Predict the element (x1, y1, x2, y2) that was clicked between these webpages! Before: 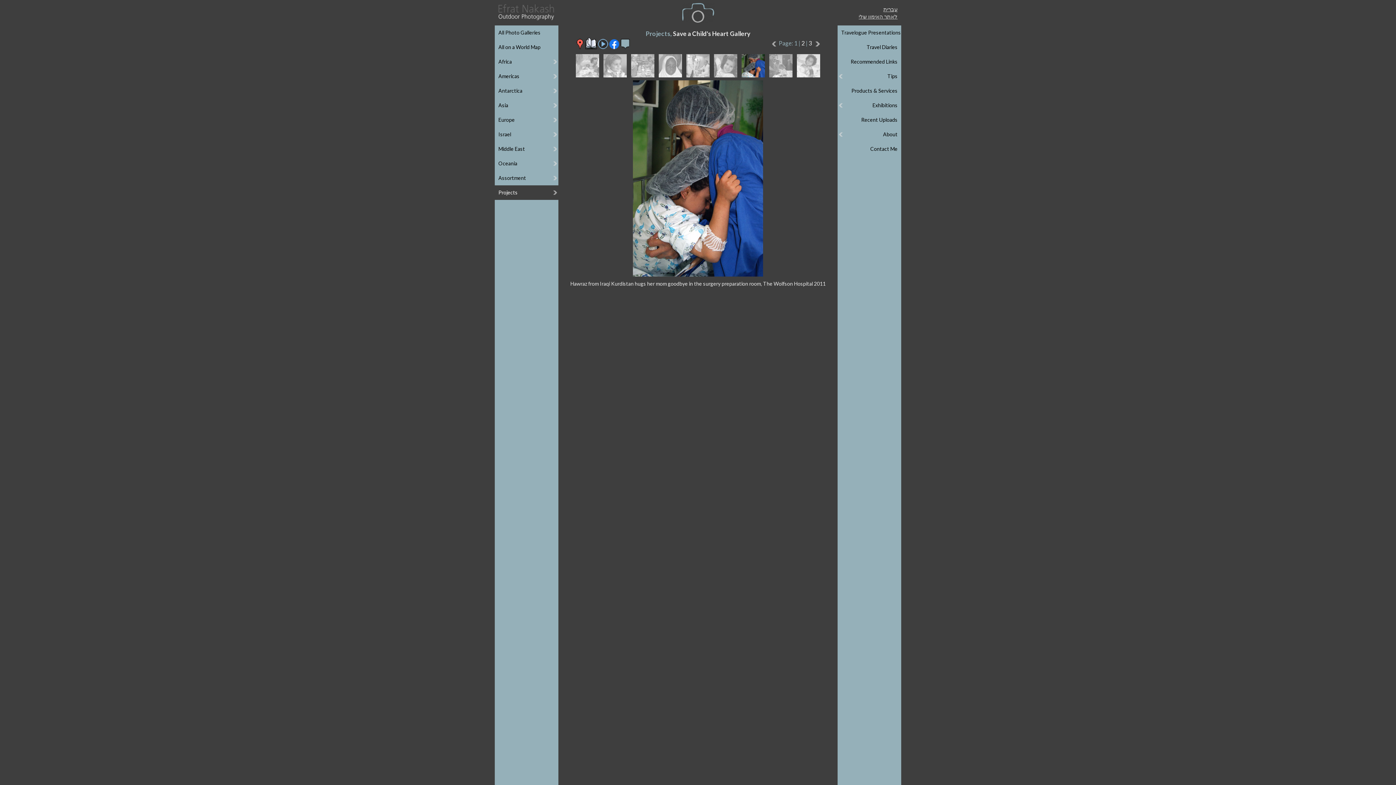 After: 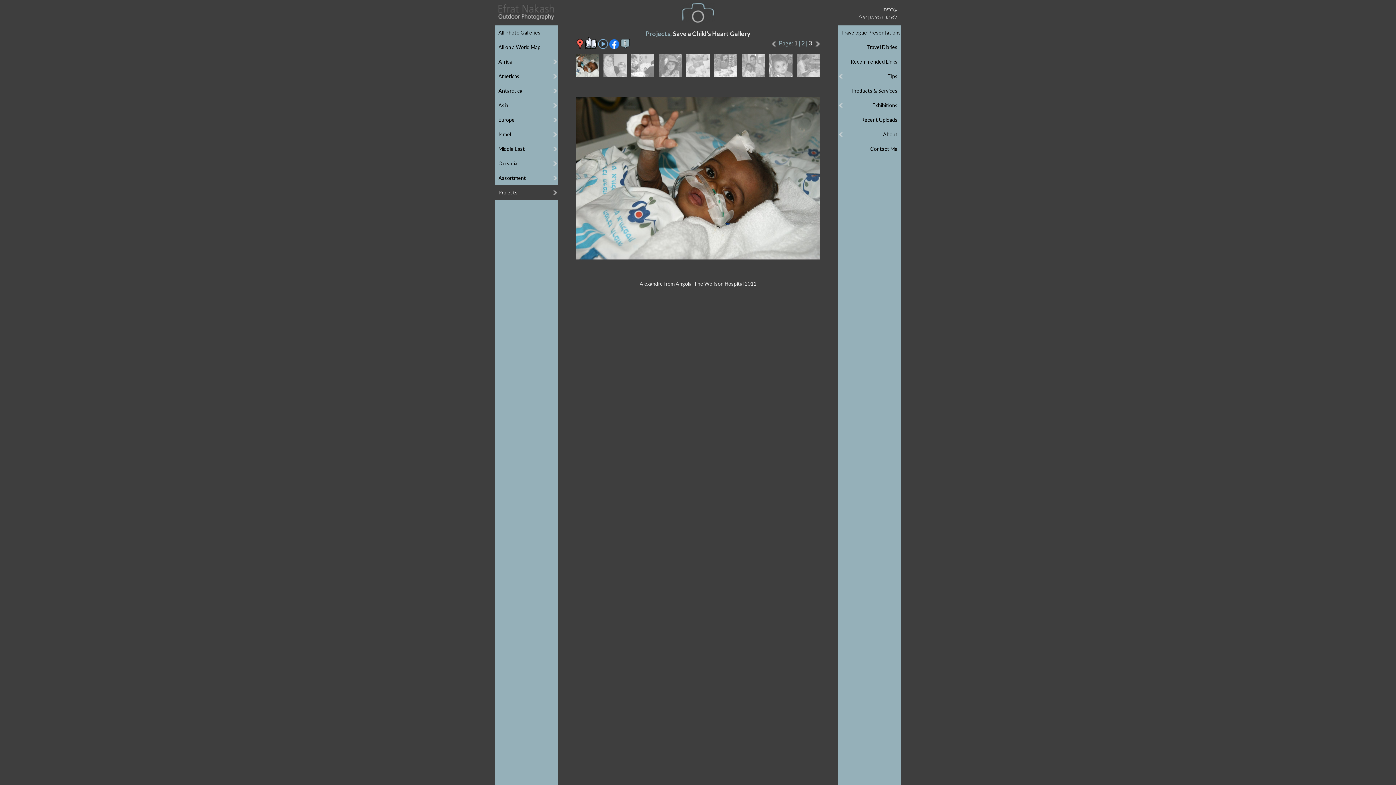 Action: bbox: (801, 37, 804, 50) label: 2